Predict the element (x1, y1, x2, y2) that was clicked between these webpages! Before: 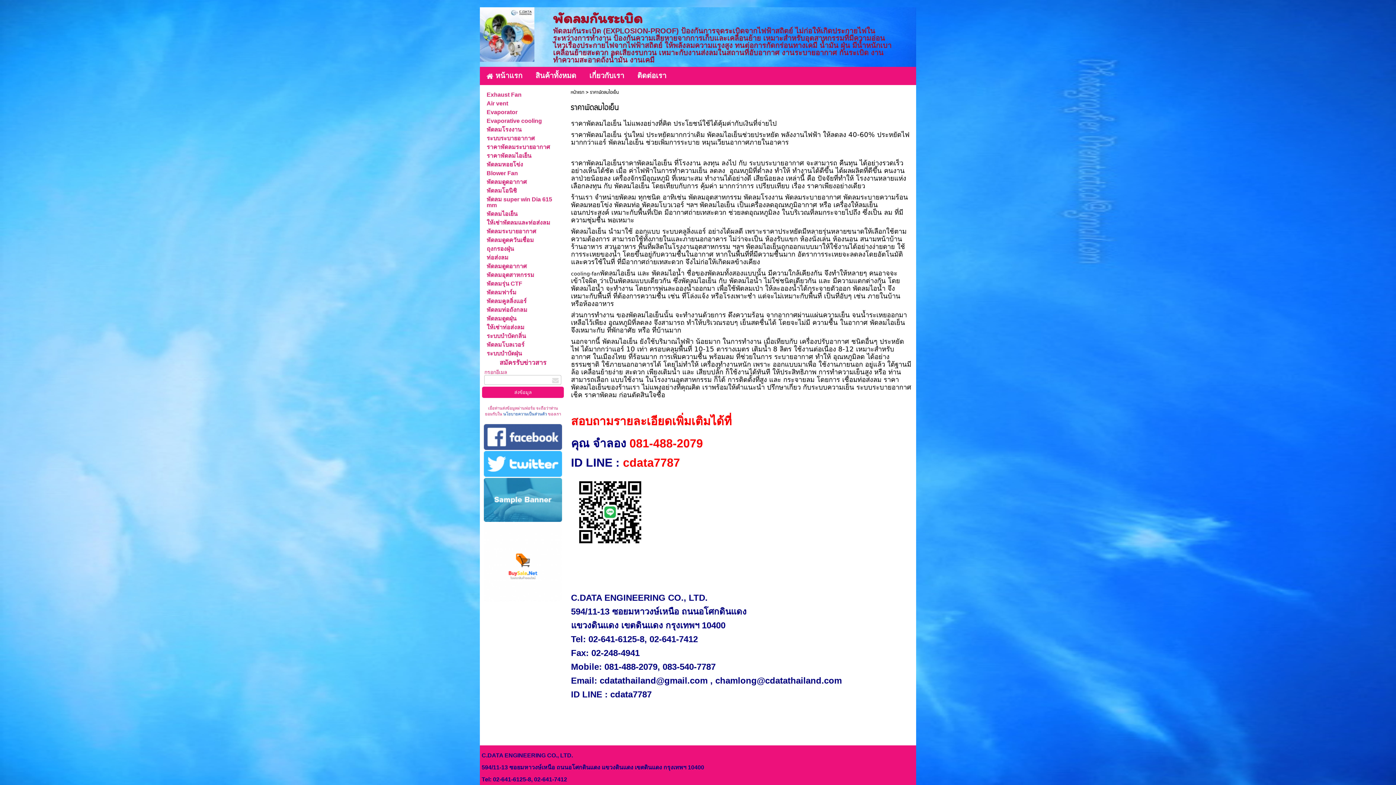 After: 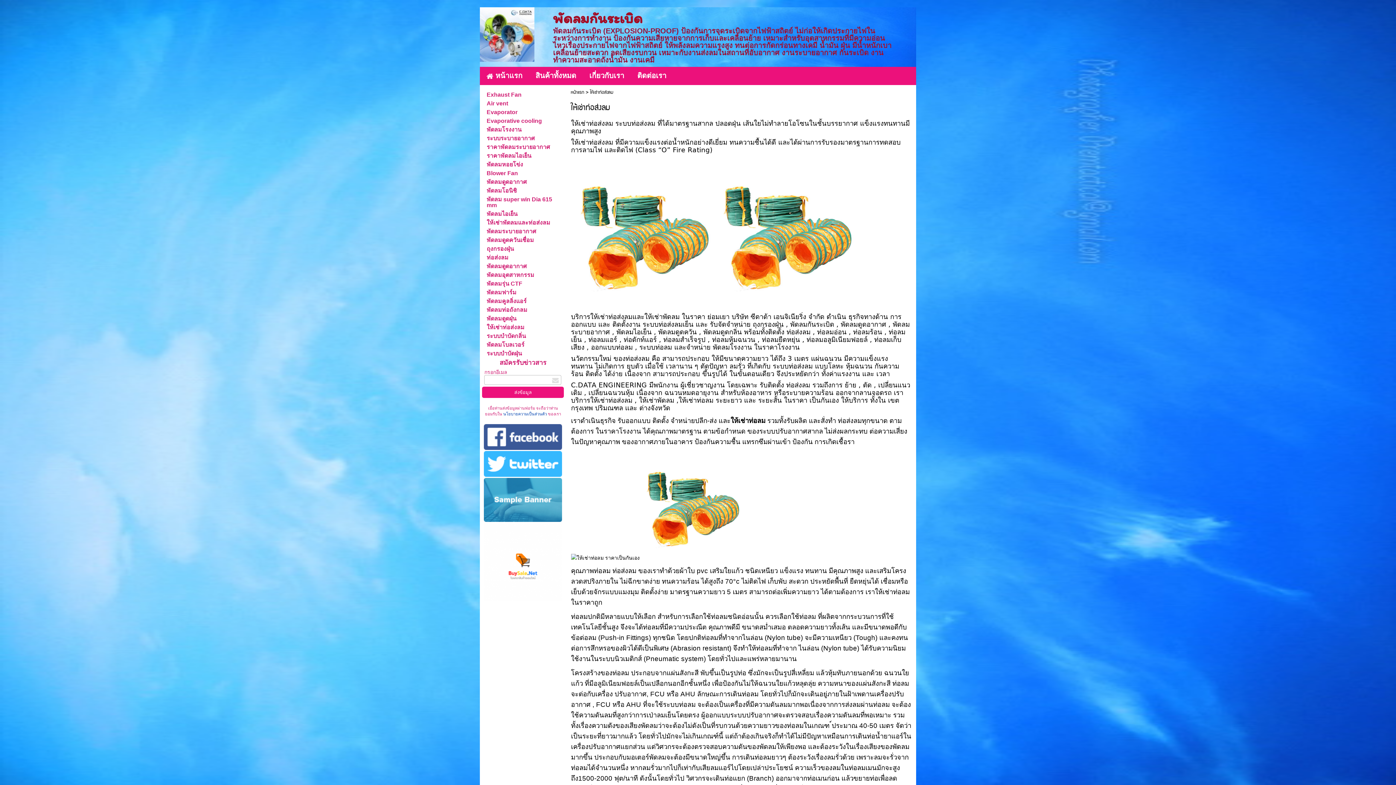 Action: bbox: (486, 324, 552, 331) label: ให้เช่าท่อส่งลม